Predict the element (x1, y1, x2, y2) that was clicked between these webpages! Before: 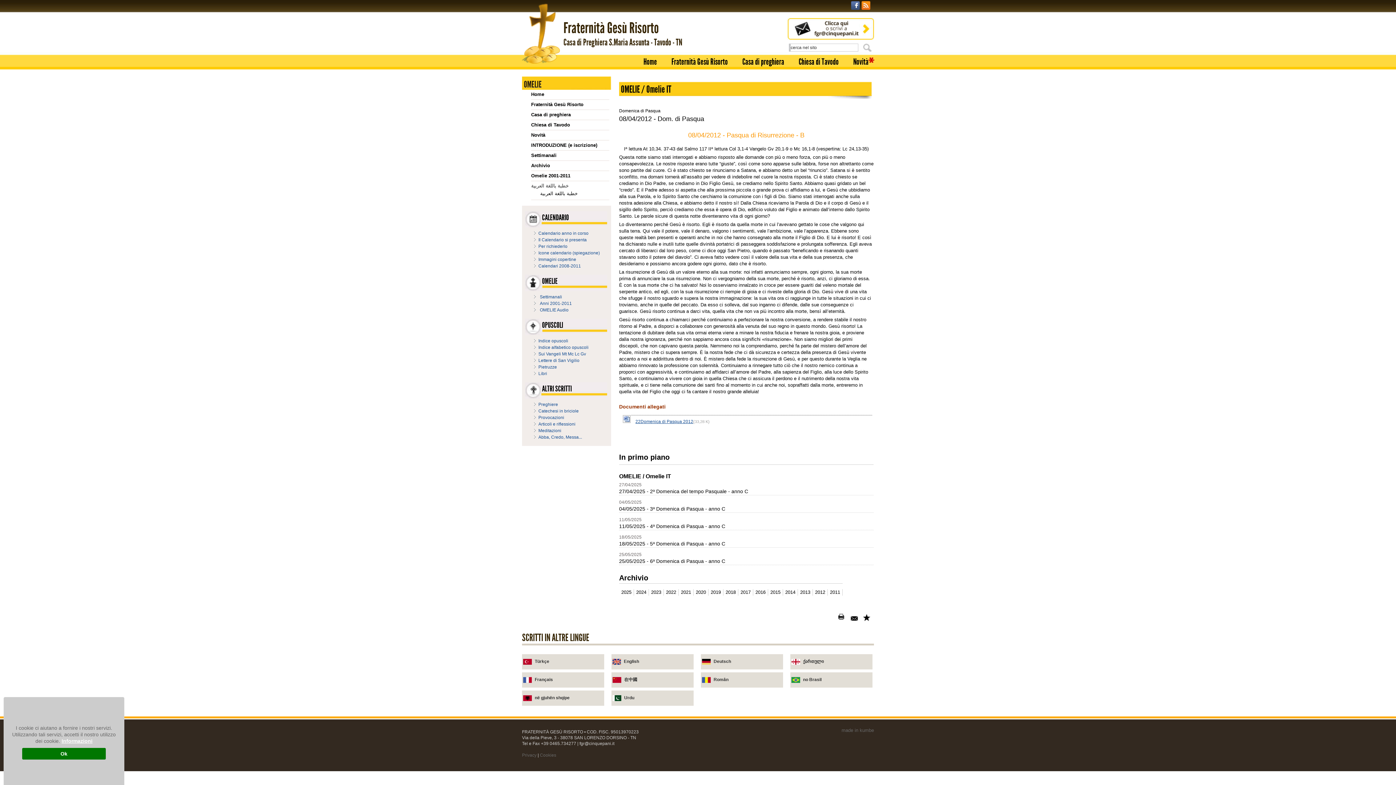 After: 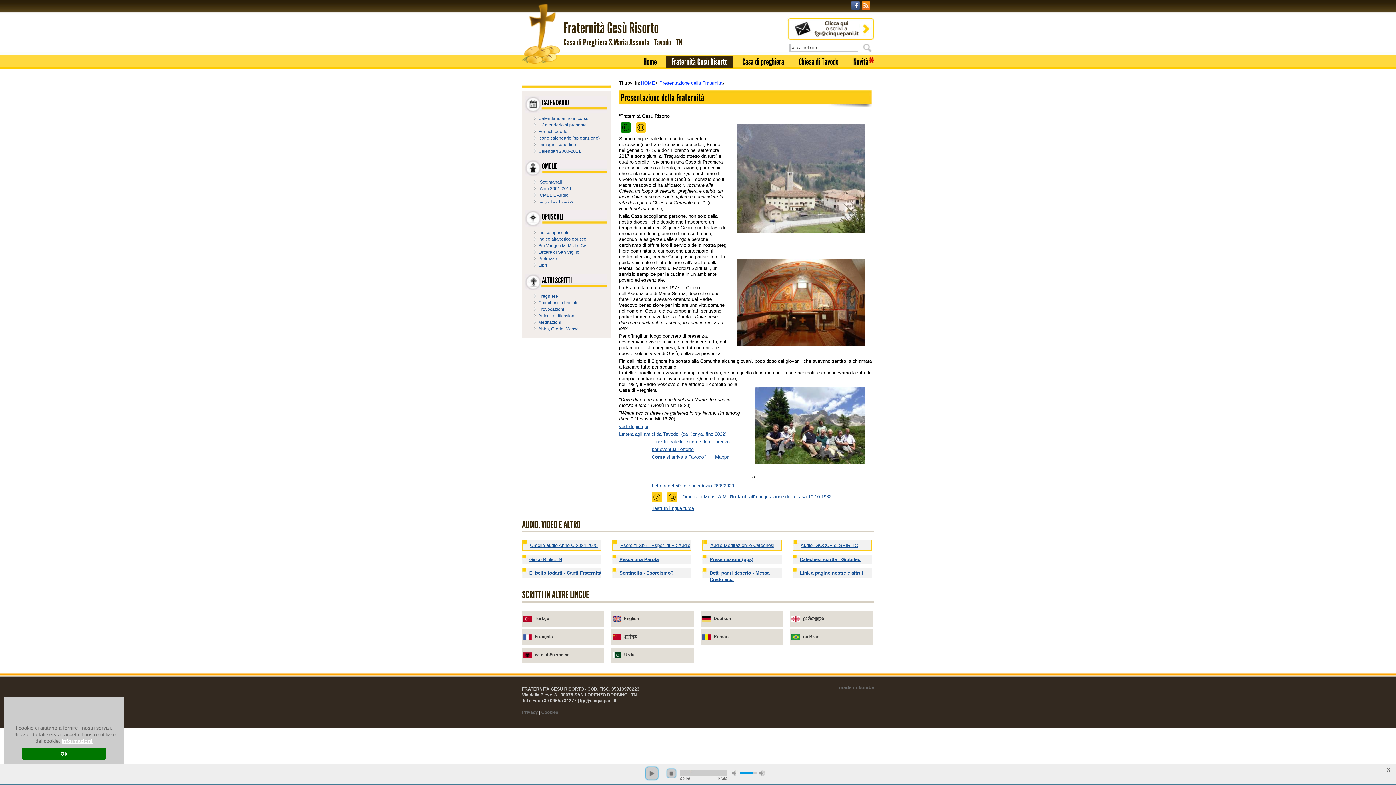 Action: bbox: (666, 56, 733, 67) label: Fraternità Gesù Risorto